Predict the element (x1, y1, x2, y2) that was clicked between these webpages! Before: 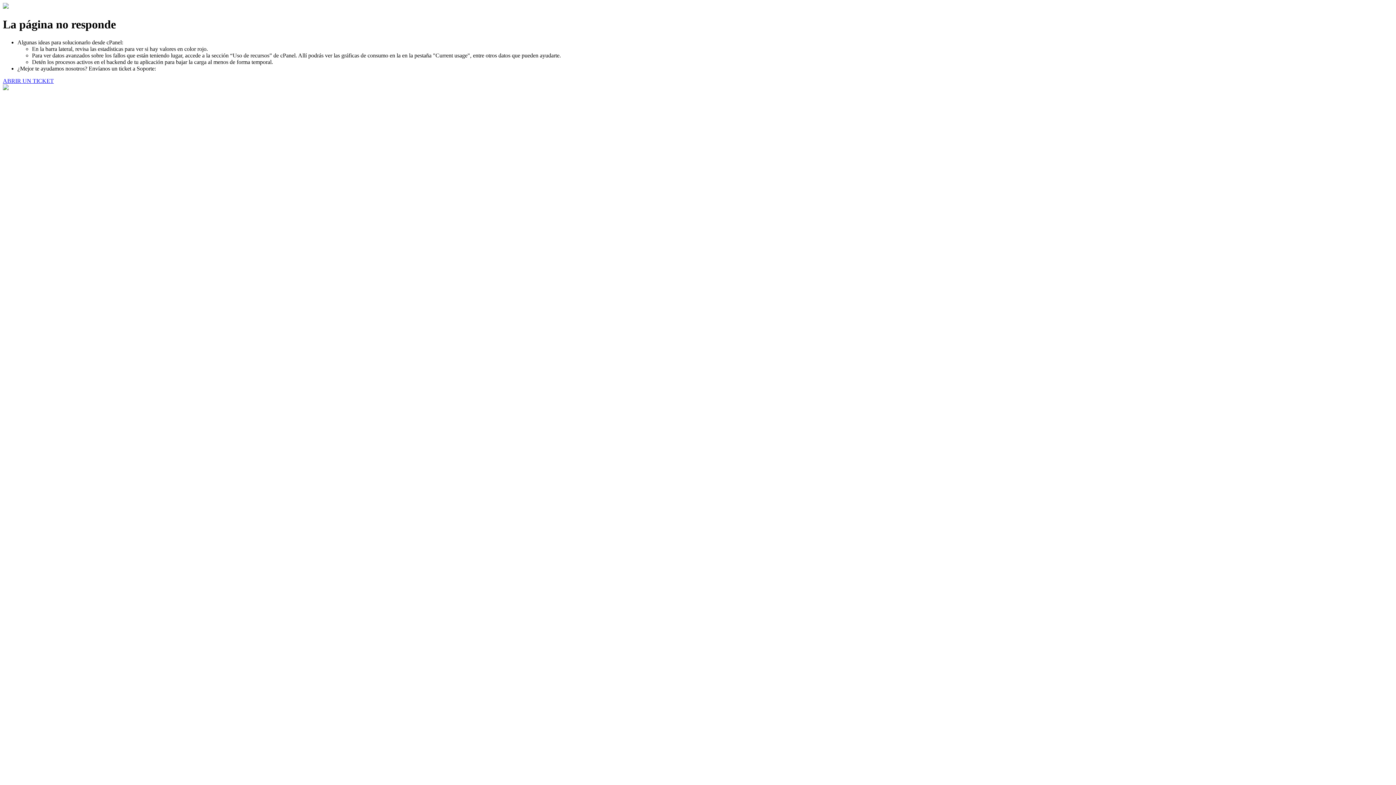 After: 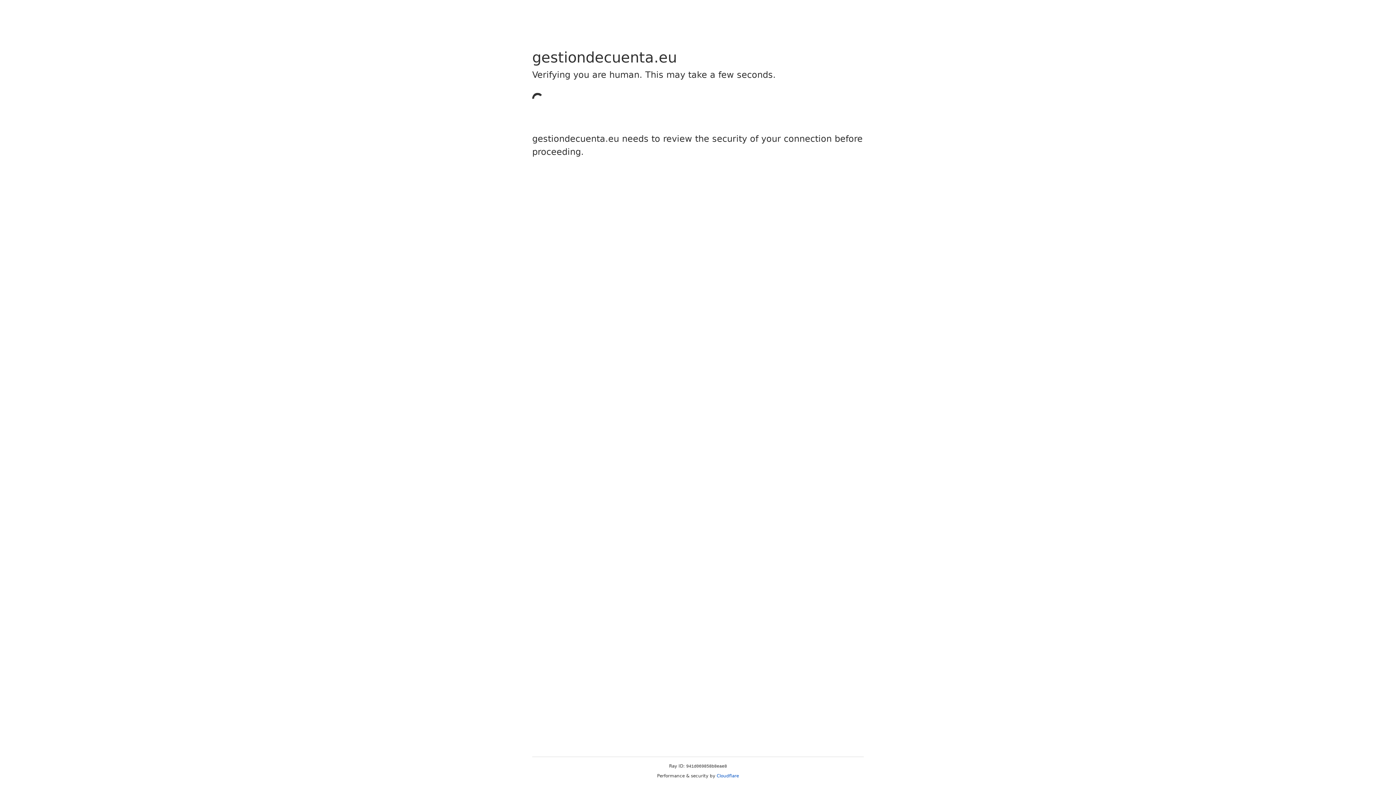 Action: bbox: (2, 77, 53, 83) label: ABRIR UN TICKET